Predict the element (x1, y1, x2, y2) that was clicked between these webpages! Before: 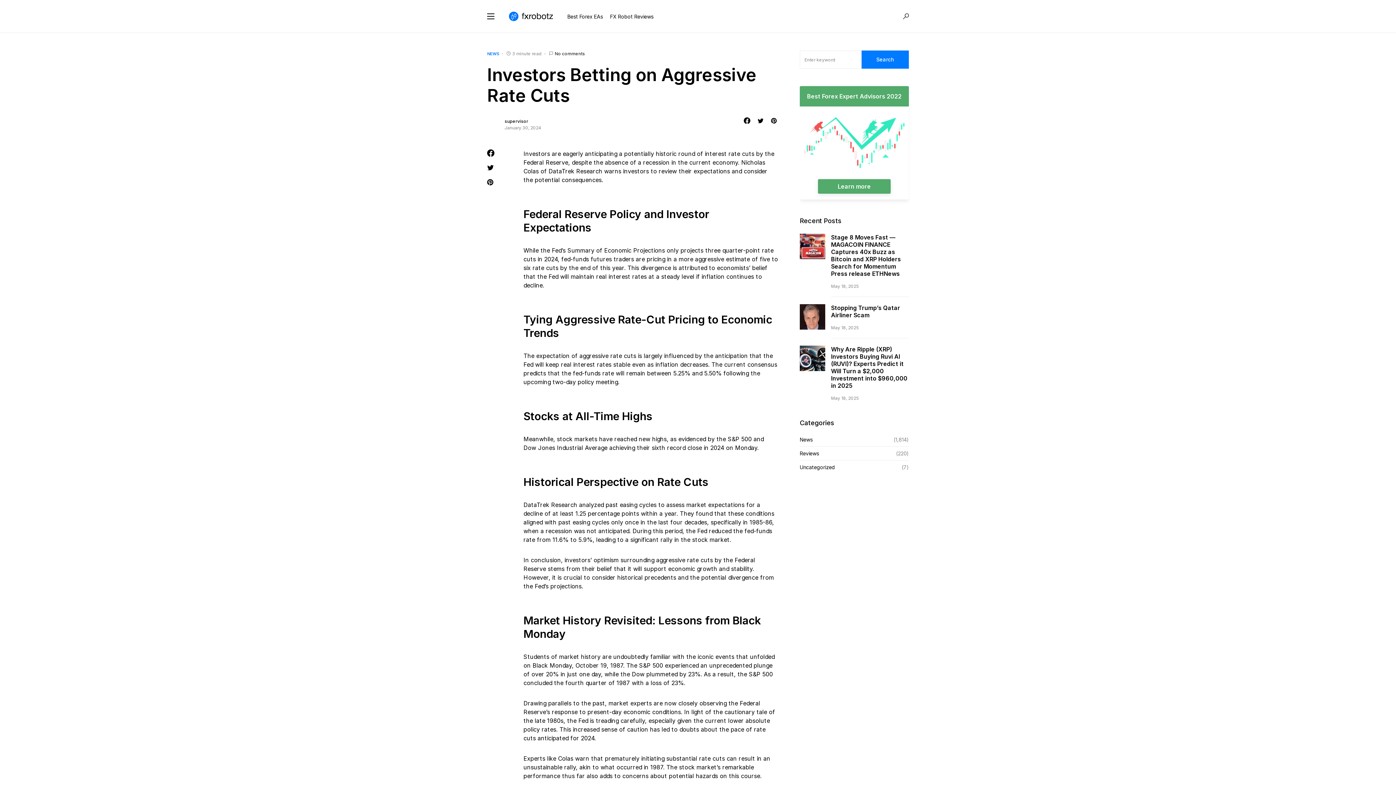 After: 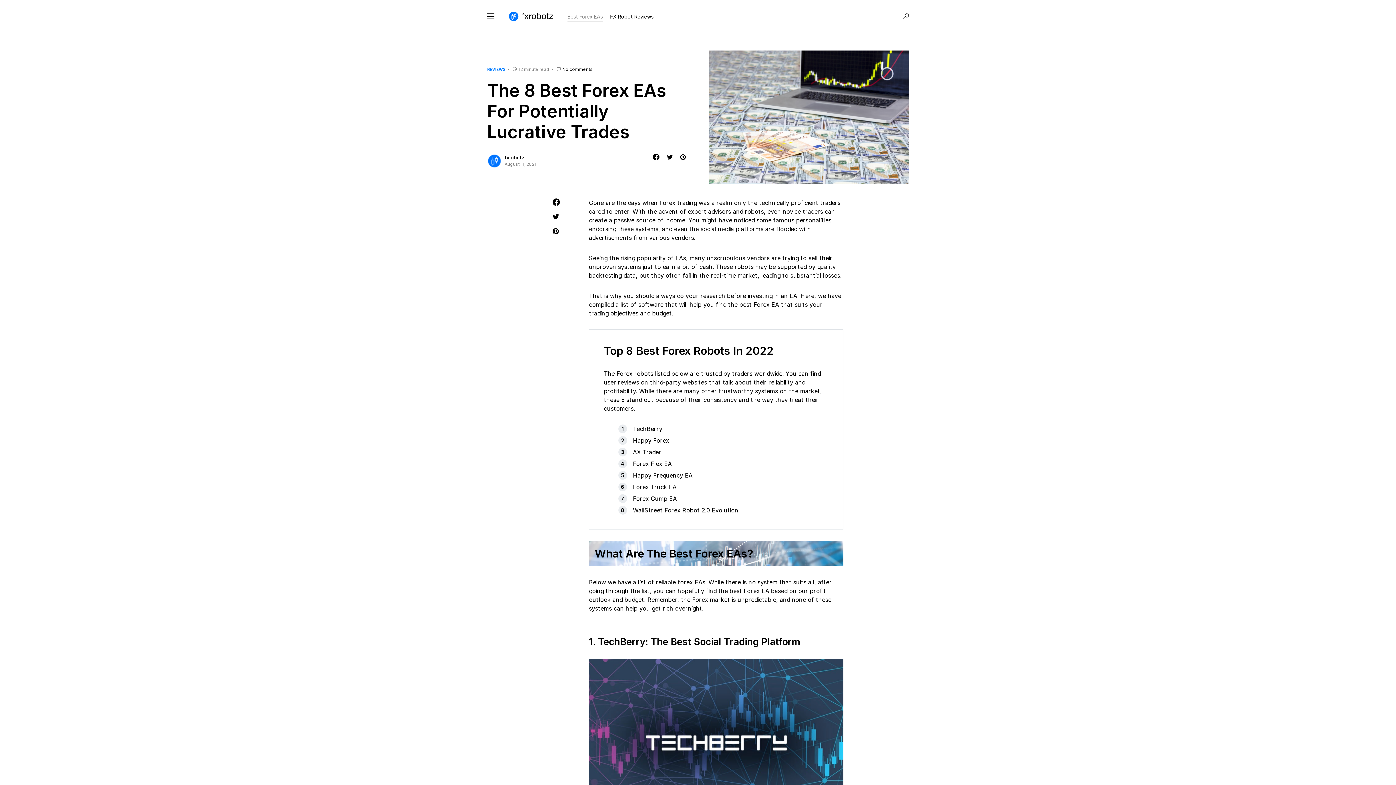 Action: bbox: (567, 0, 603, 32) label: Best Forex EAs